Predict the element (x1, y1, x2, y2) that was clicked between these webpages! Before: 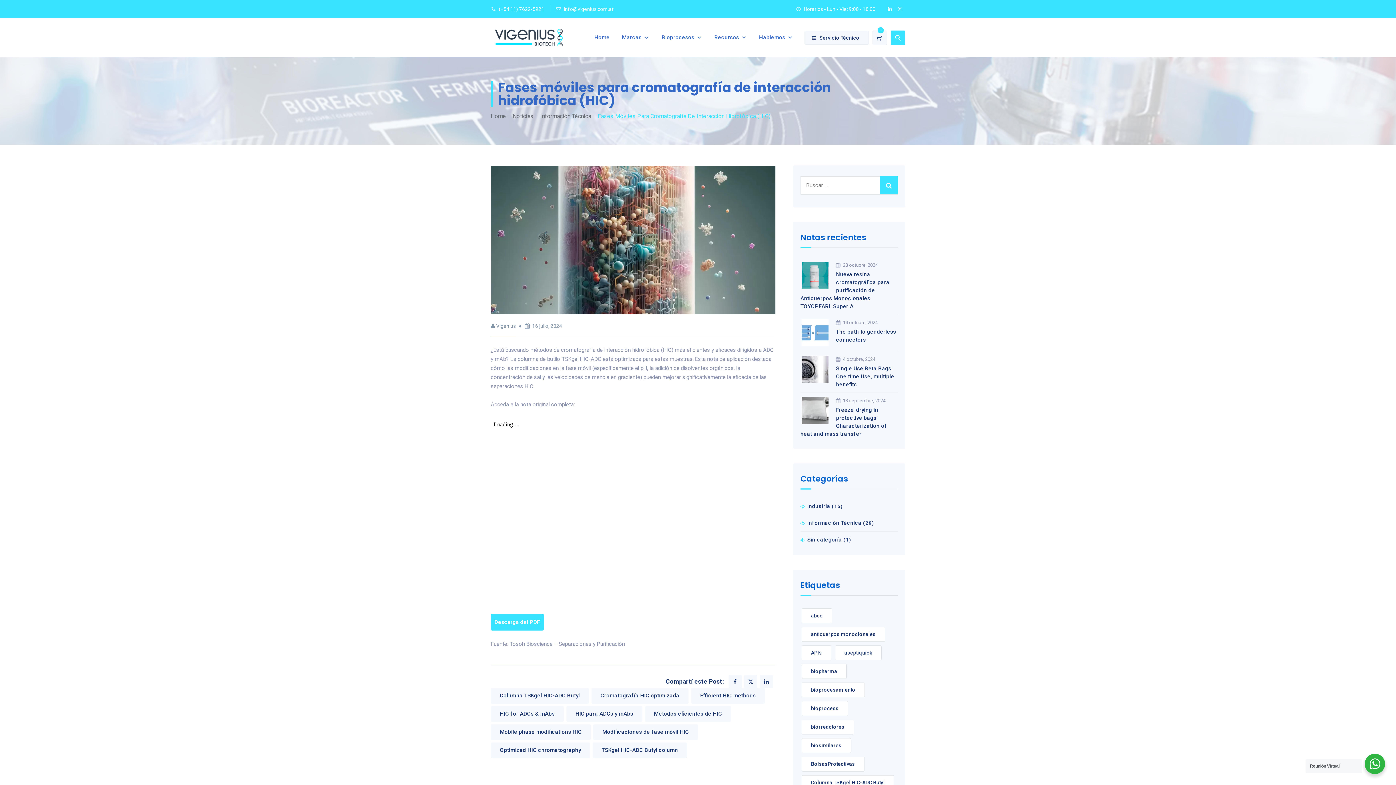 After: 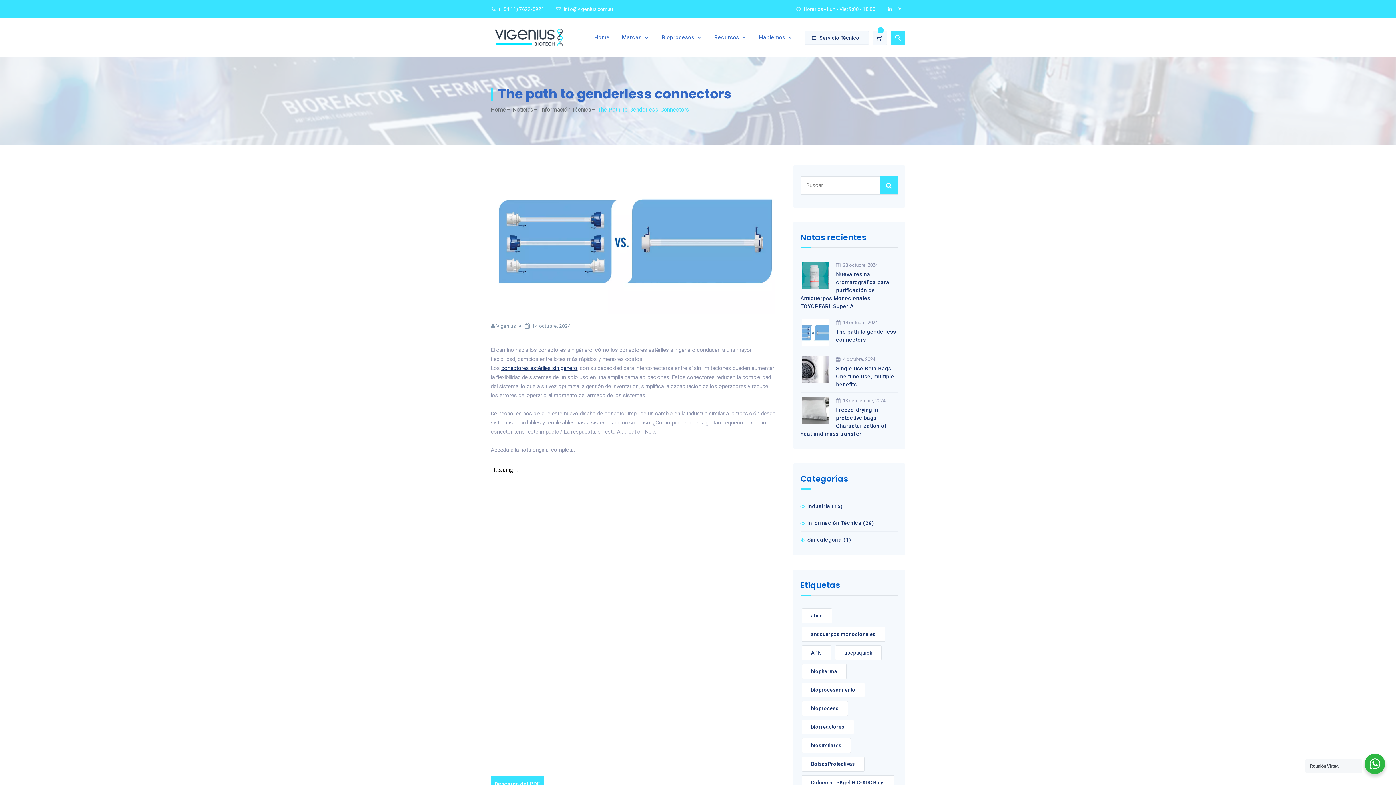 Action: bbox: (800, 328, 898, 344) label: The path to genderless connectors